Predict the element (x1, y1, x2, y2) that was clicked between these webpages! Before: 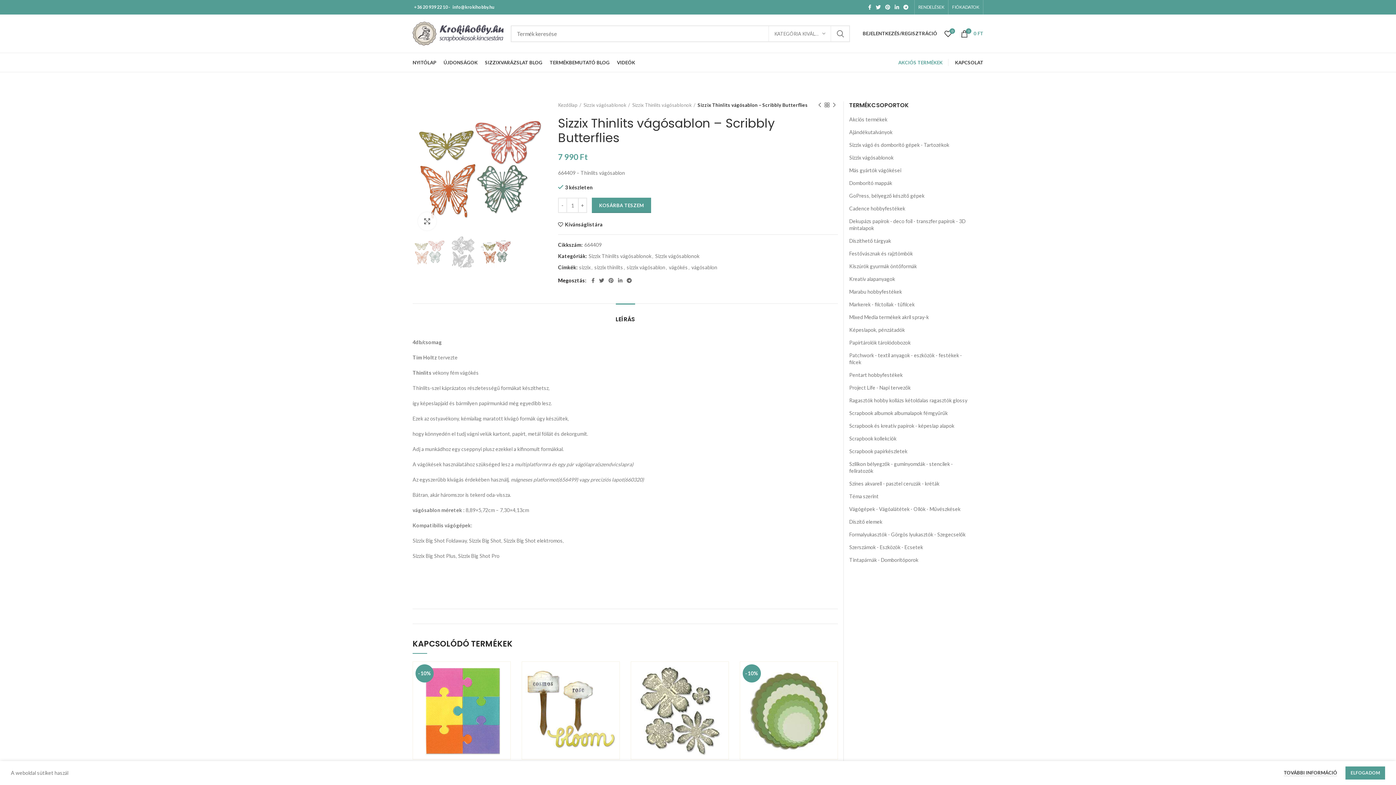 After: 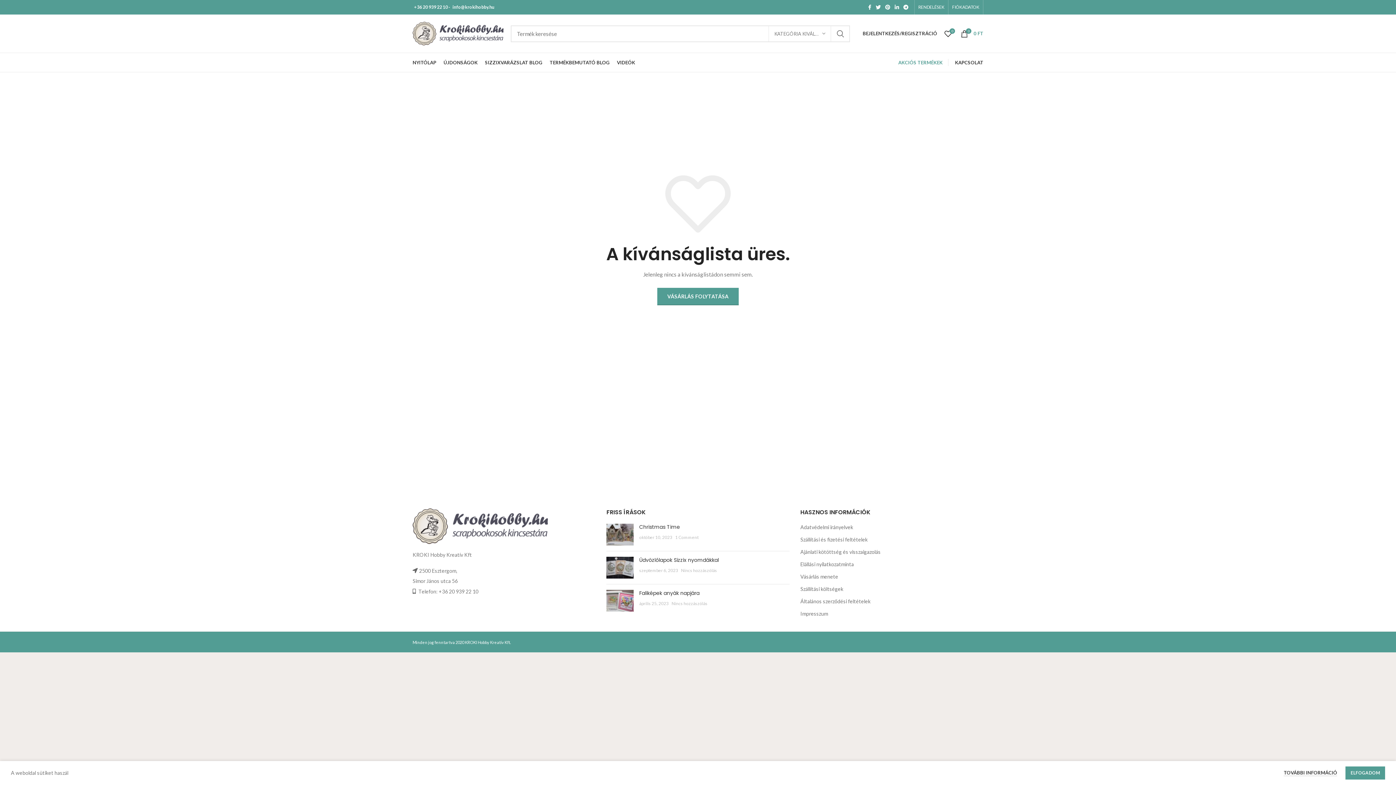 Action: bbox: (941, 26, 955, 40) label: 0